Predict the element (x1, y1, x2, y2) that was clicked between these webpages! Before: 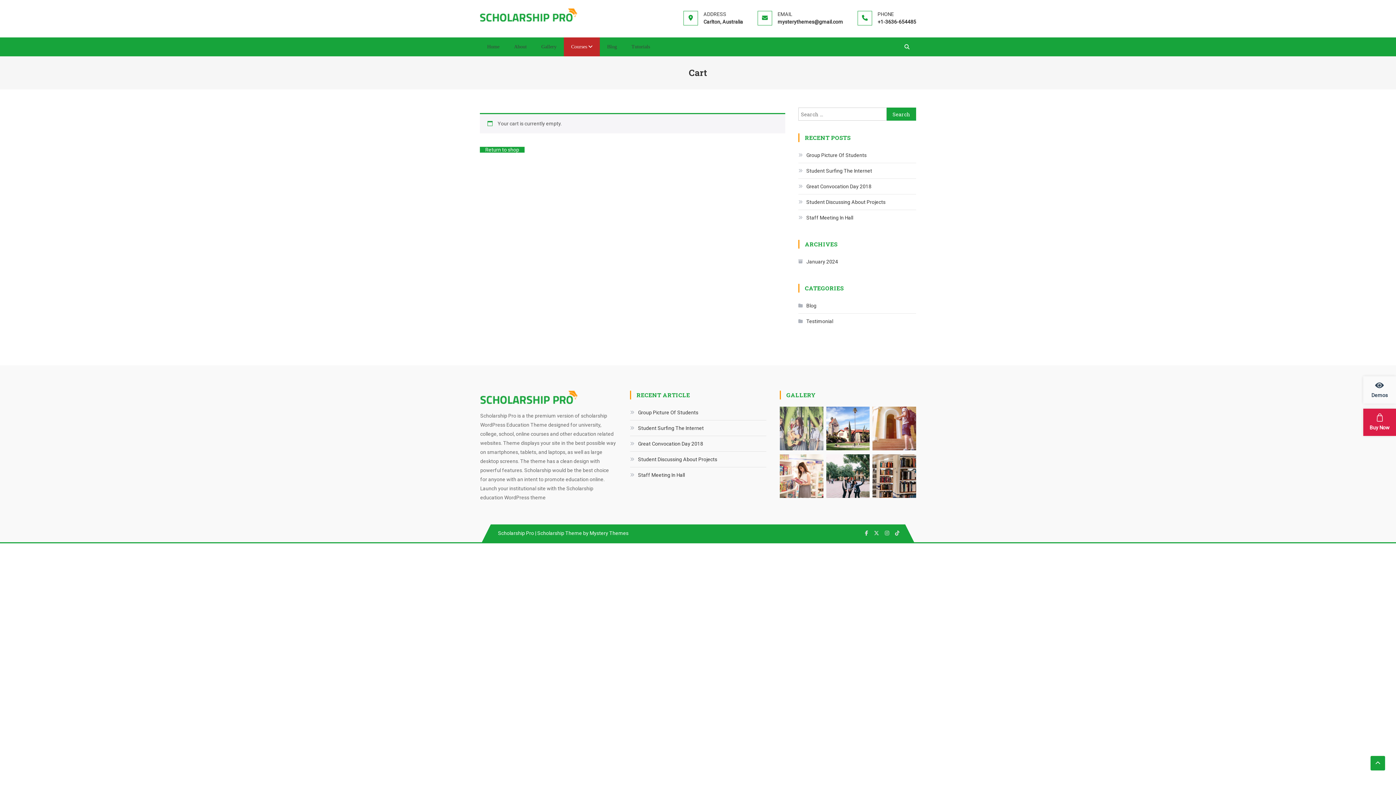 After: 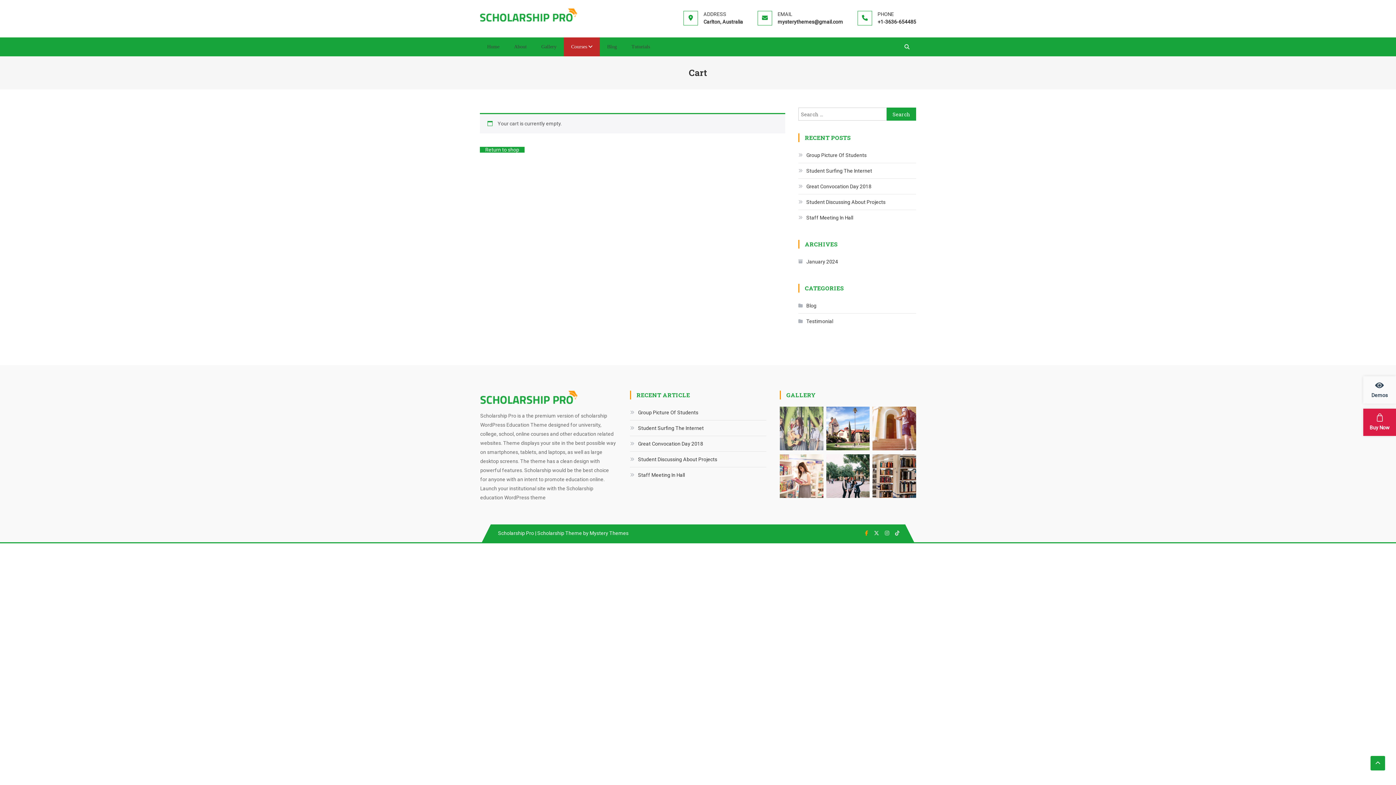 Action: bbox: (865, 530, 868, 536)